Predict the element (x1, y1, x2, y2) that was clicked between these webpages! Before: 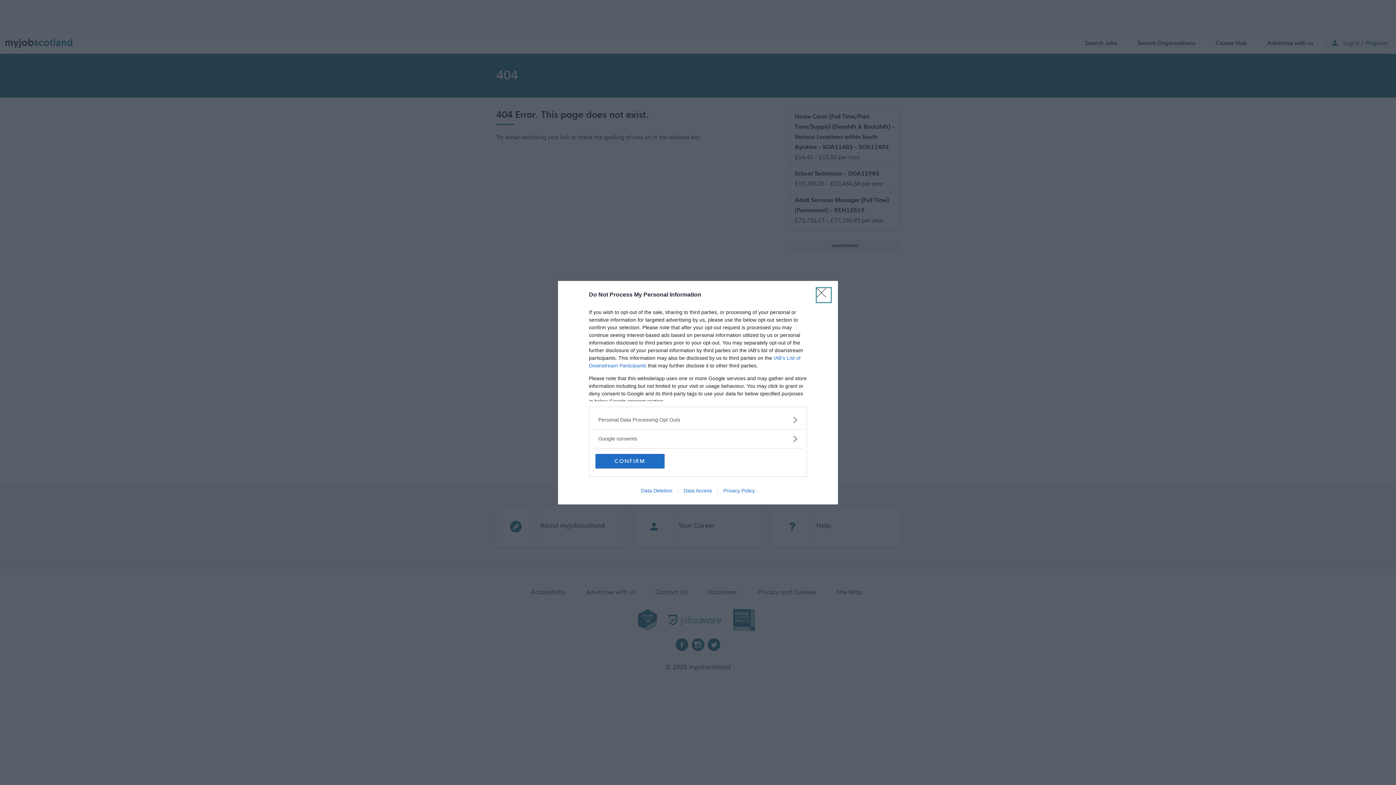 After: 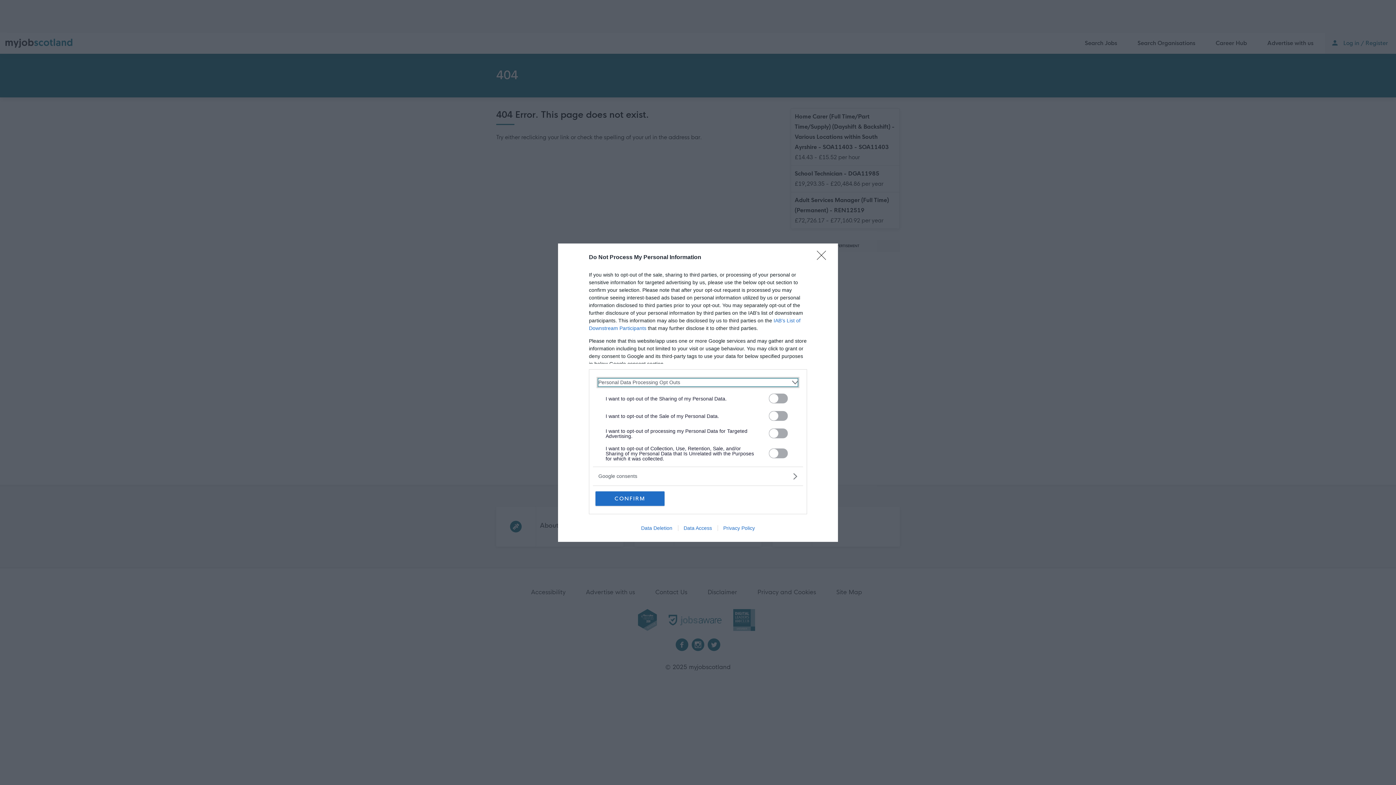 Action: bbox: (598, 416, 797, 423) label: Opt-Outs